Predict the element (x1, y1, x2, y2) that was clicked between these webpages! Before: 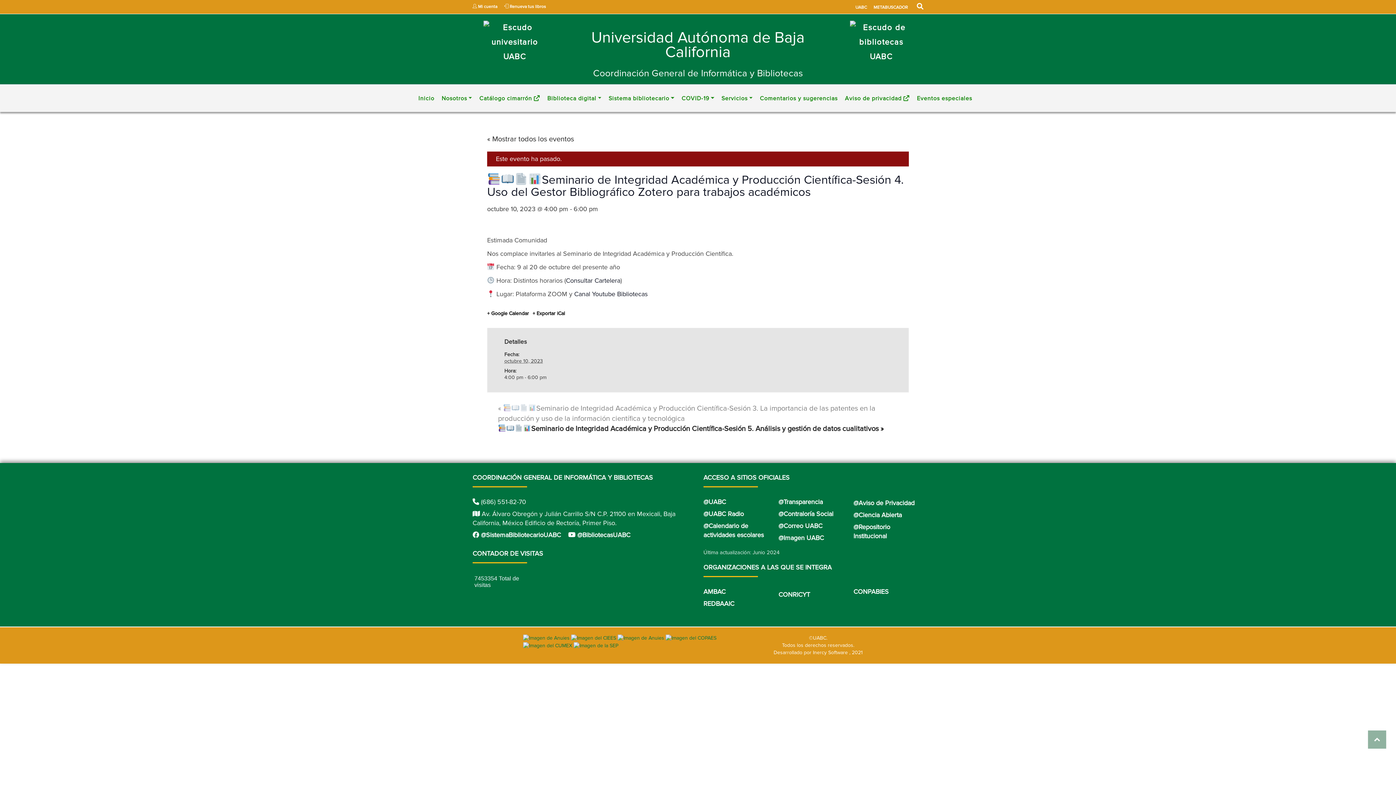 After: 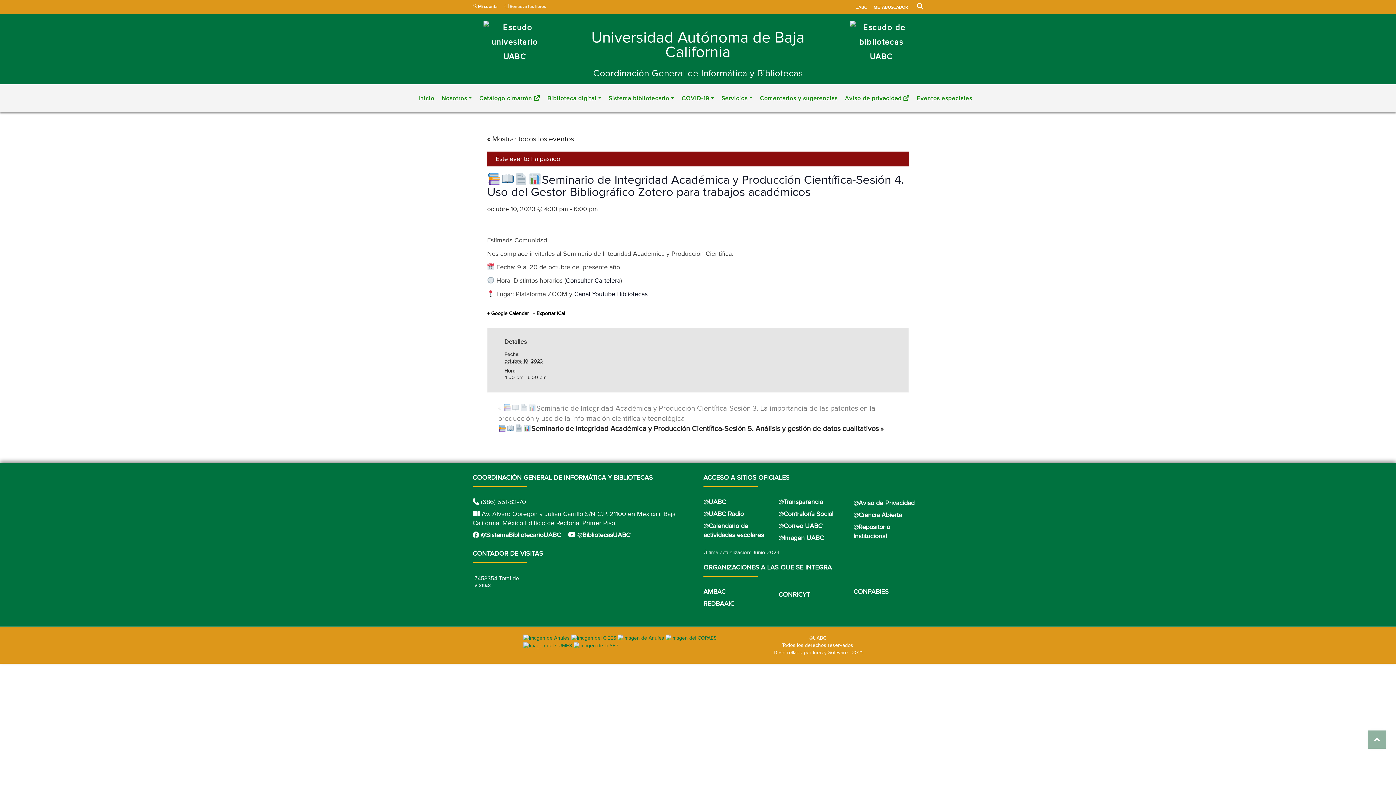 Action: label:  Renueva tus libros bbox: (504, 4, 546, 9)